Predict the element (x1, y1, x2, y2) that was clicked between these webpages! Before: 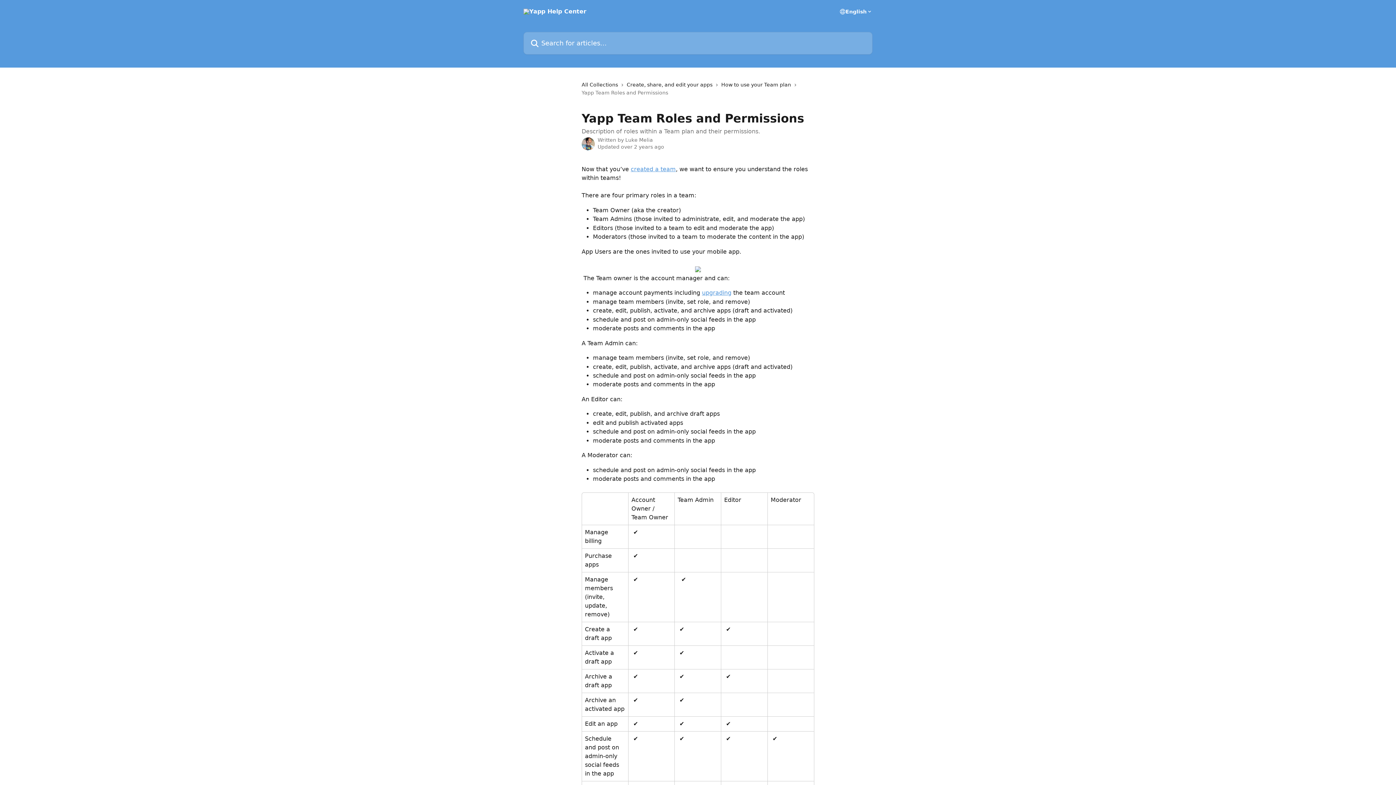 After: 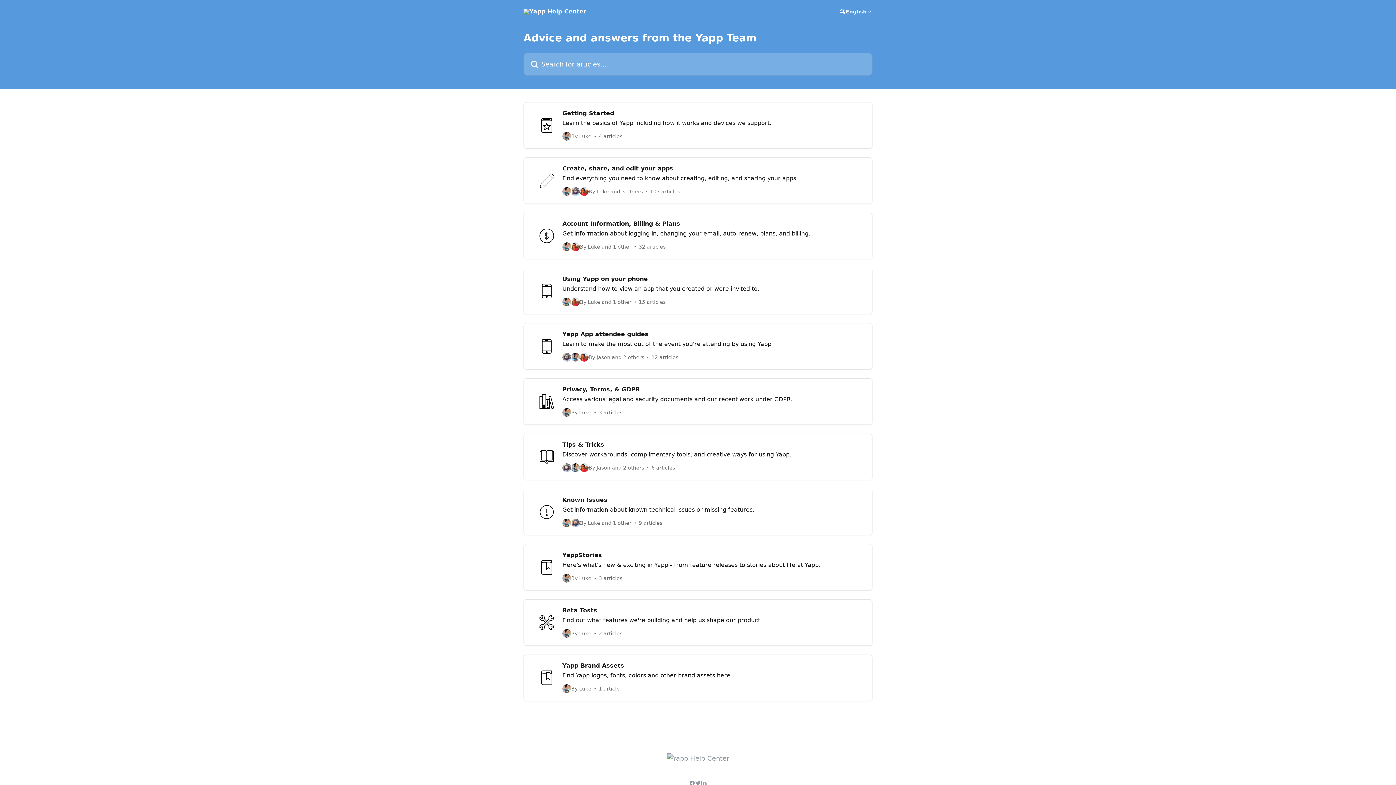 Action: bbox: (523, 8, 586, 14)